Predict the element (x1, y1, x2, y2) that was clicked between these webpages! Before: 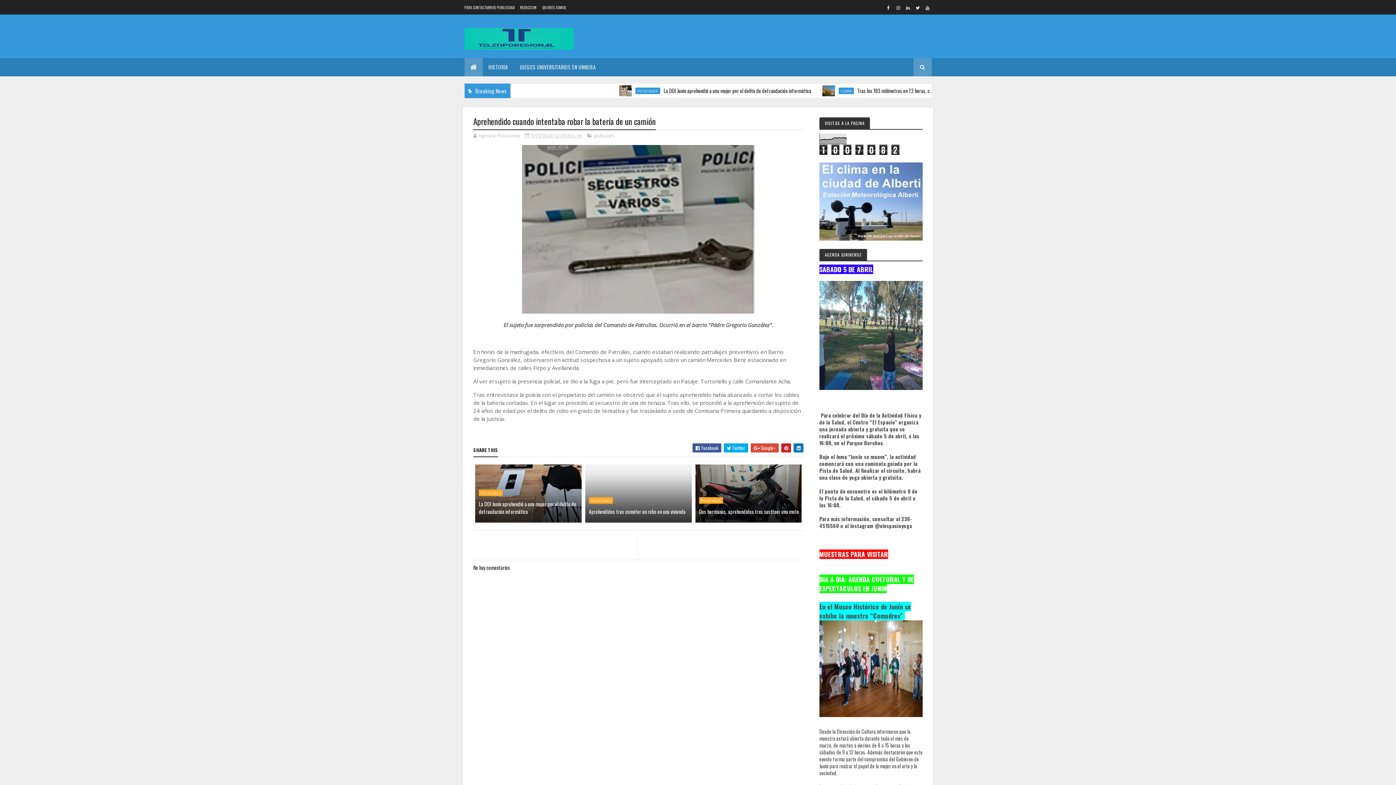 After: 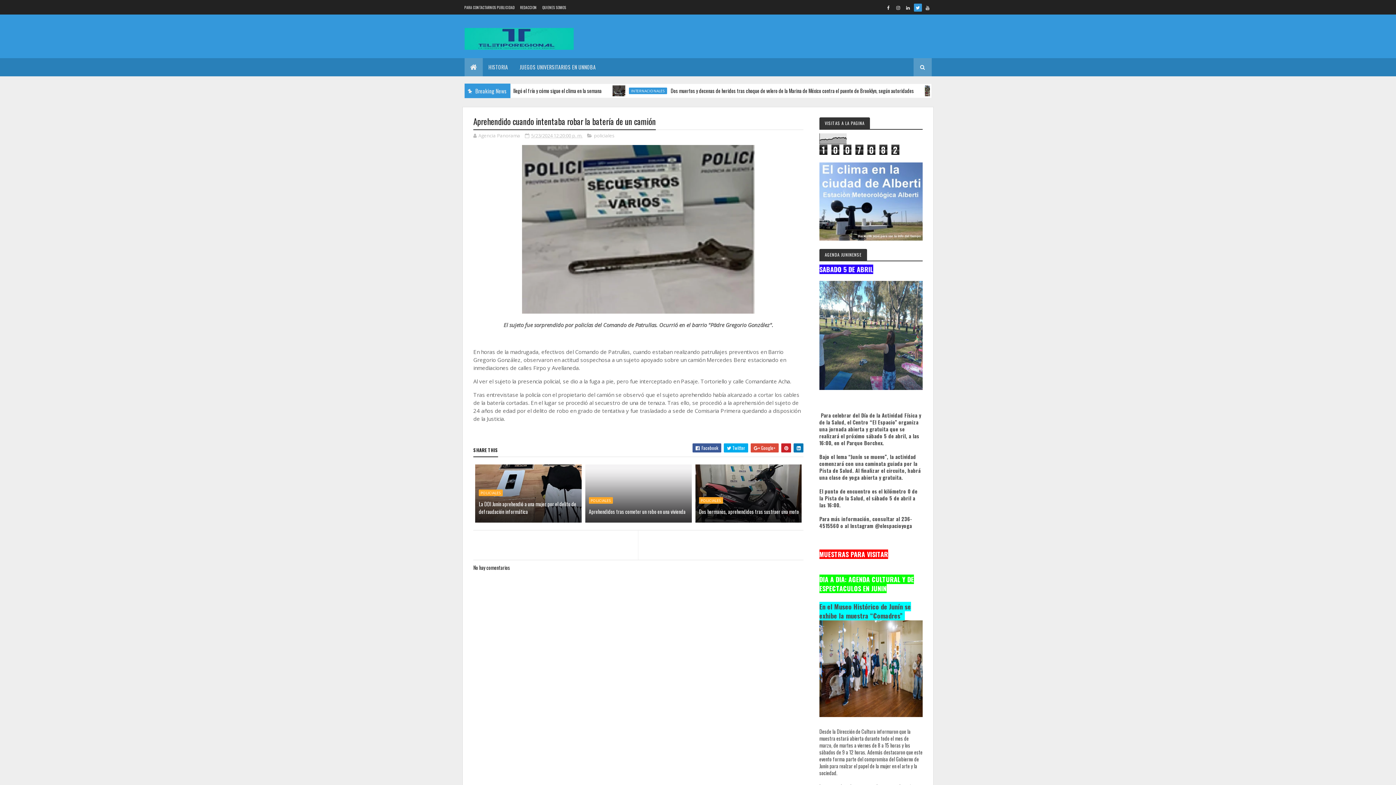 Action: bbox: (914, 3, 922, 11)